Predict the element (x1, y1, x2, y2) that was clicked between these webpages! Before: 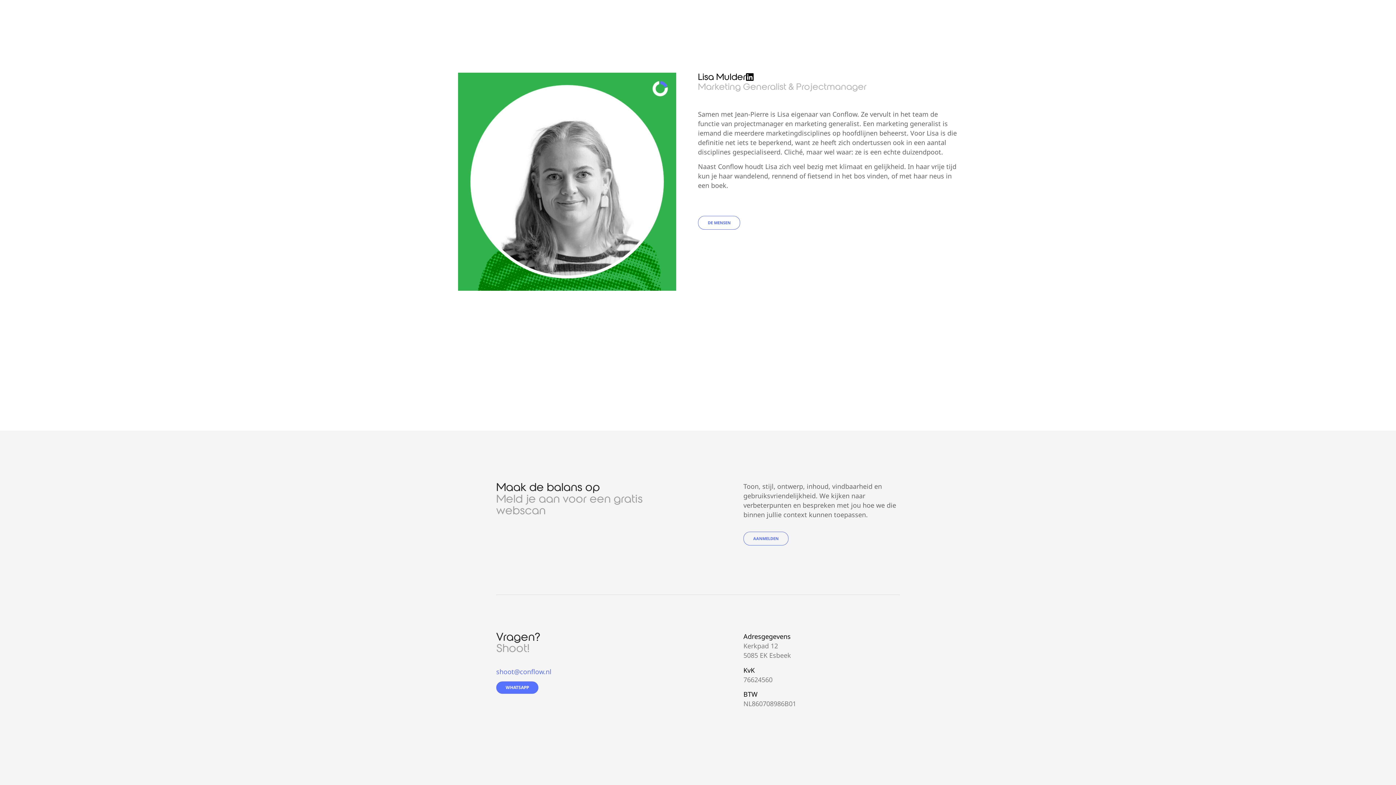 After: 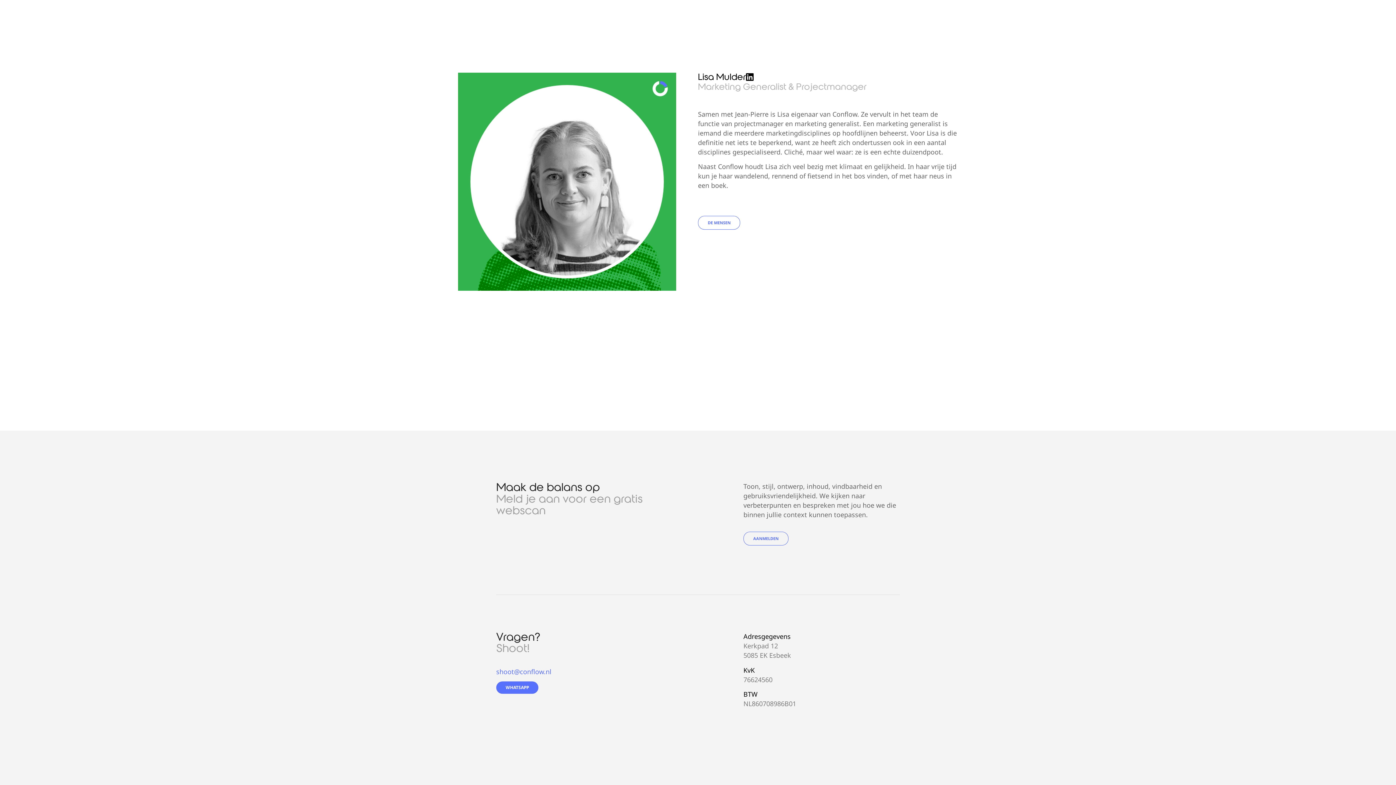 Action: bbox: (743, 532, 788, 545) label: AANMELDEN